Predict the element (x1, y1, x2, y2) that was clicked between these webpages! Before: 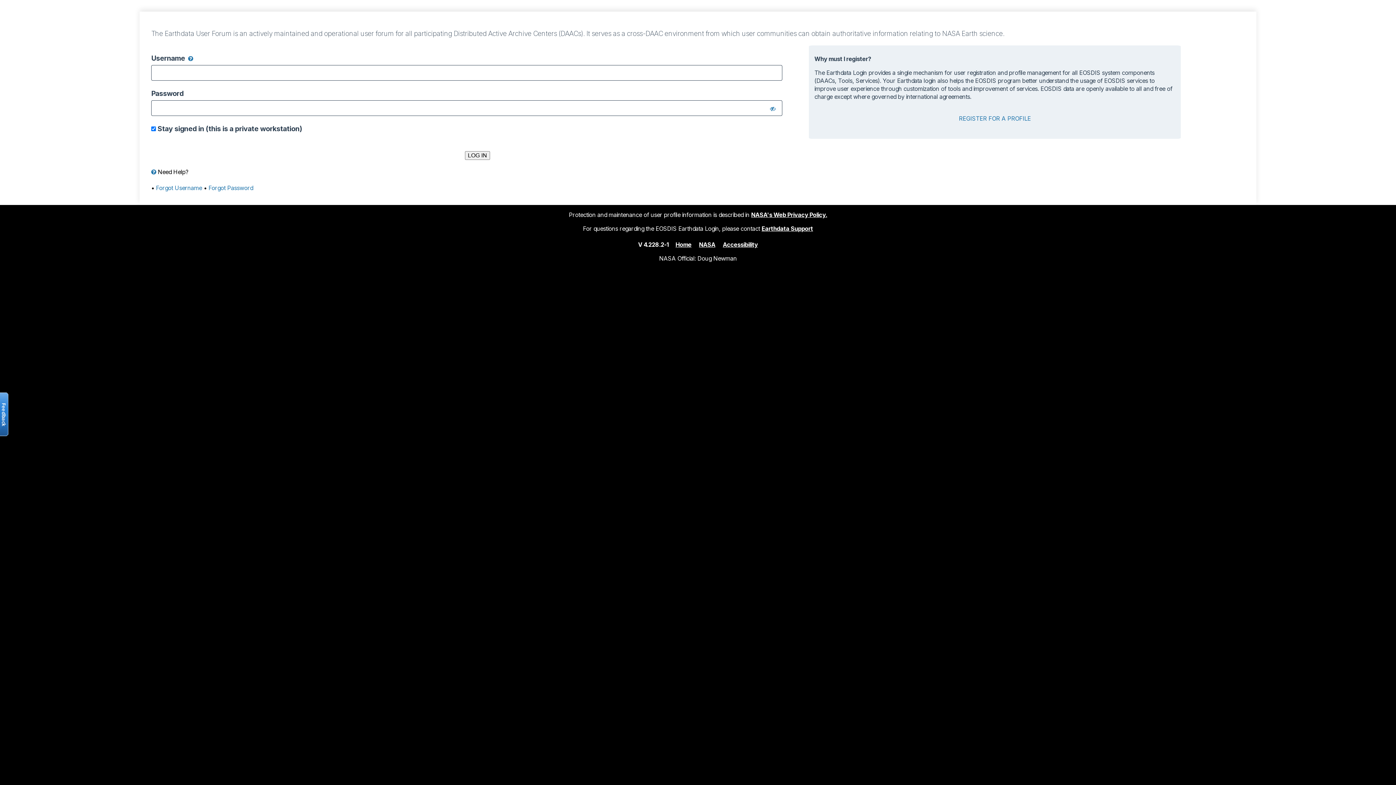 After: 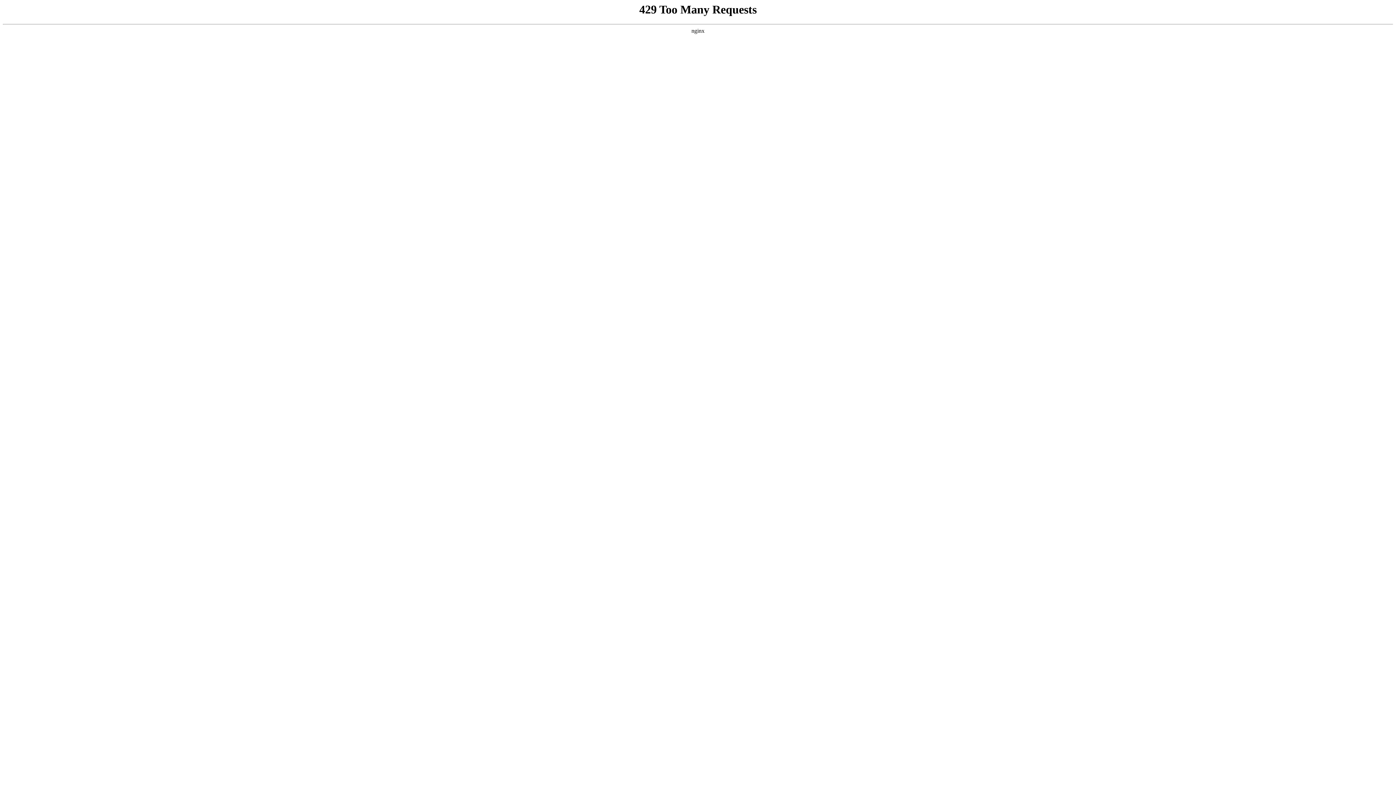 Action: label: NASA's Web Privacy Policy. bbox: (751, 211, 827, 218)